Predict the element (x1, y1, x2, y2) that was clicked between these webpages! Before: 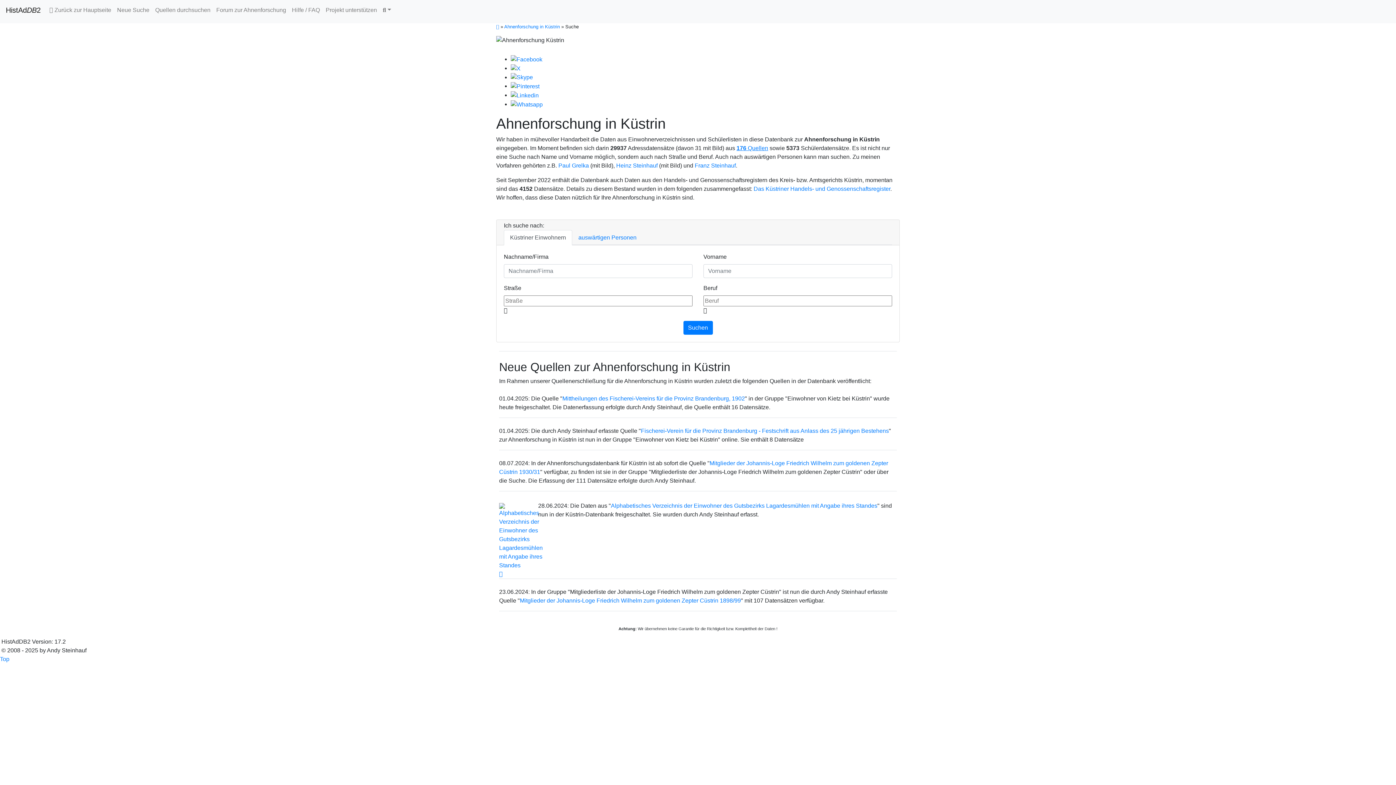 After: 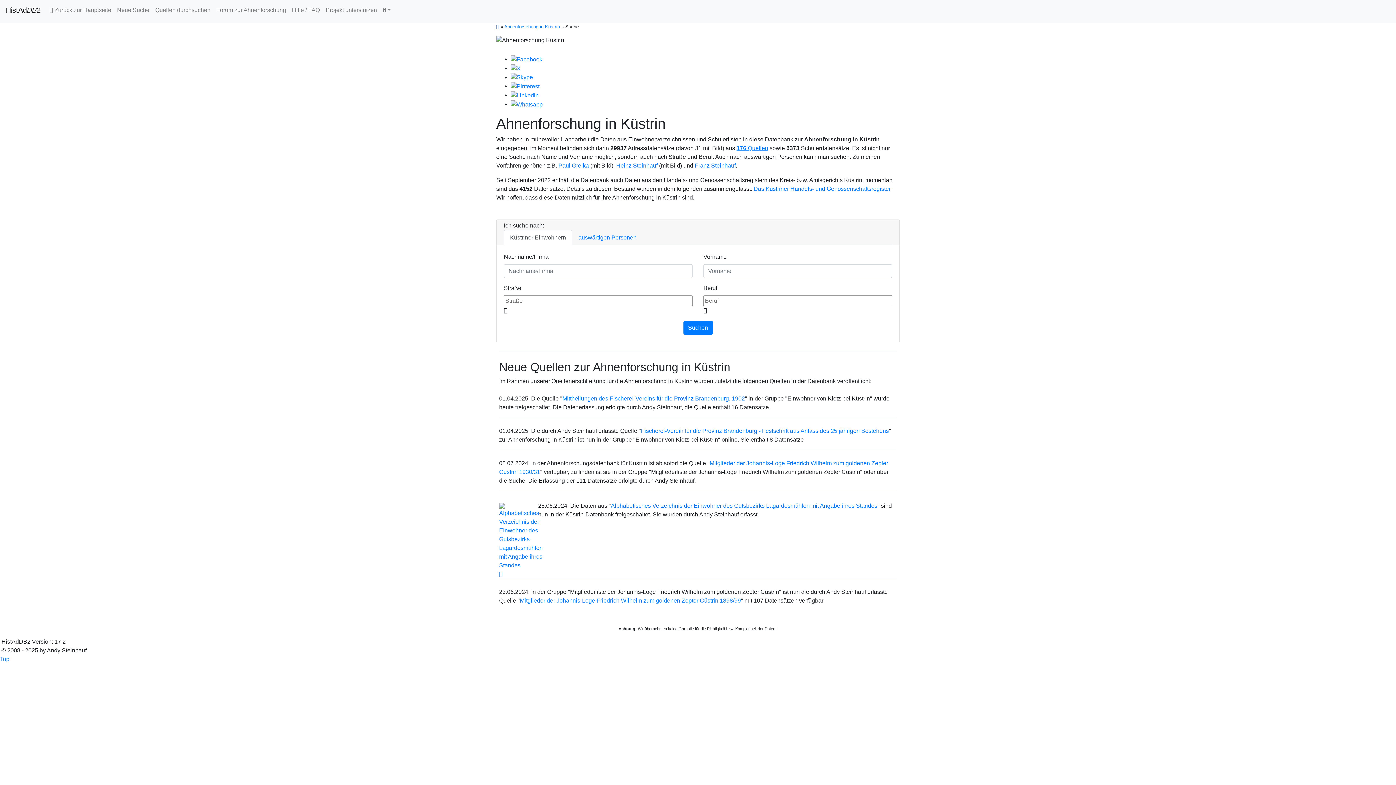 Action: bbox: (504, 230, 572, 245) label: Küstriner Einwohnern